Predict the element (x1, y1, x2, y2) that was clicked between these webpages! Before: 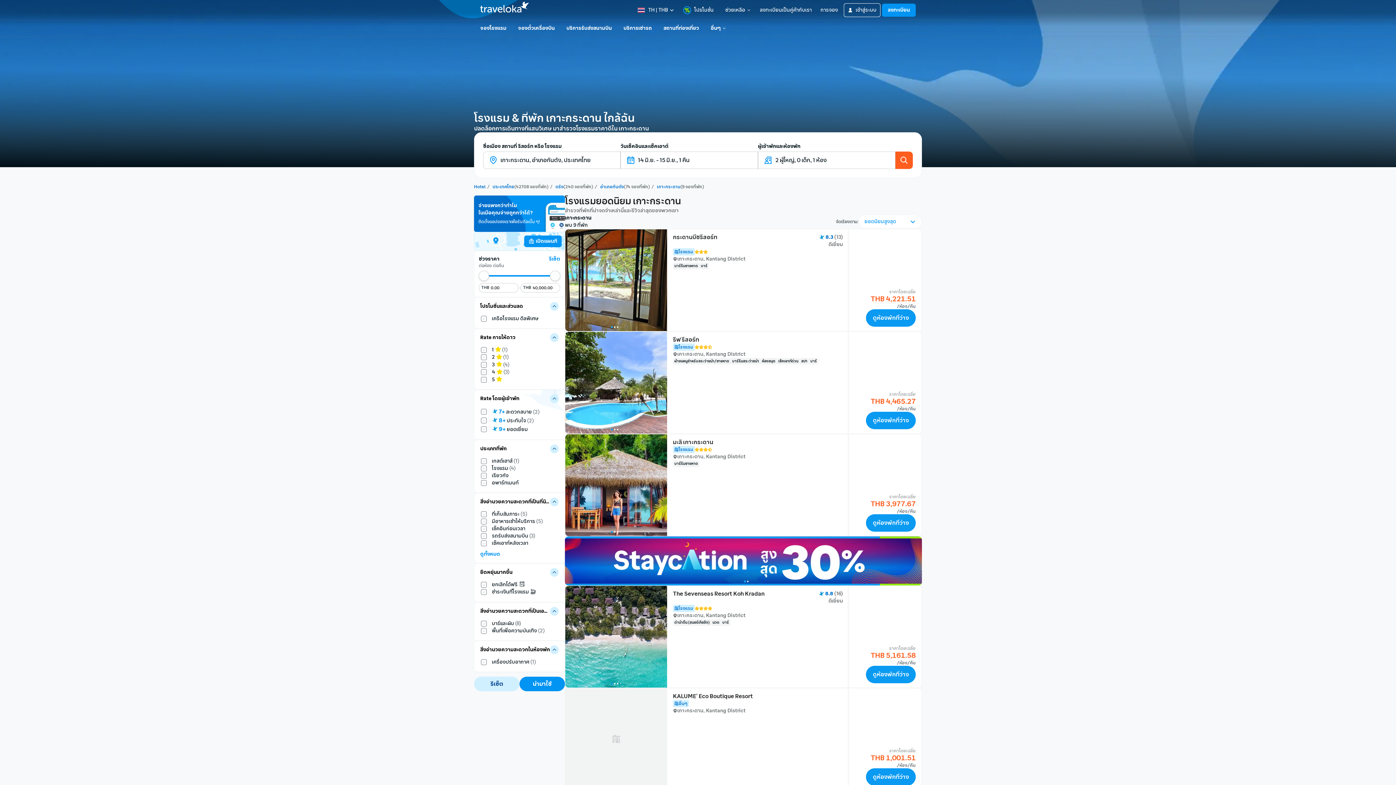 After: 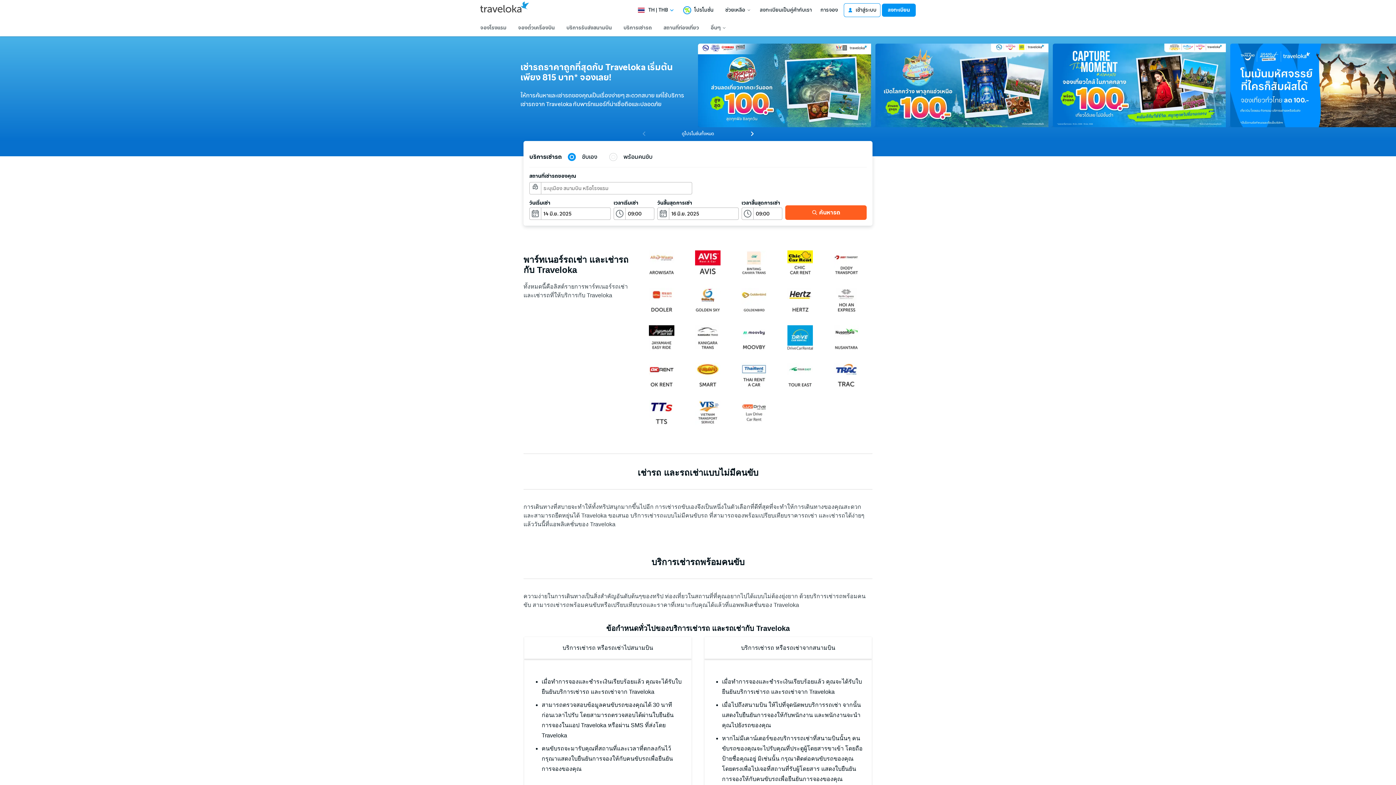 Action: label: บริการเช่ารถ bbox: (620, 21, 654, 34)